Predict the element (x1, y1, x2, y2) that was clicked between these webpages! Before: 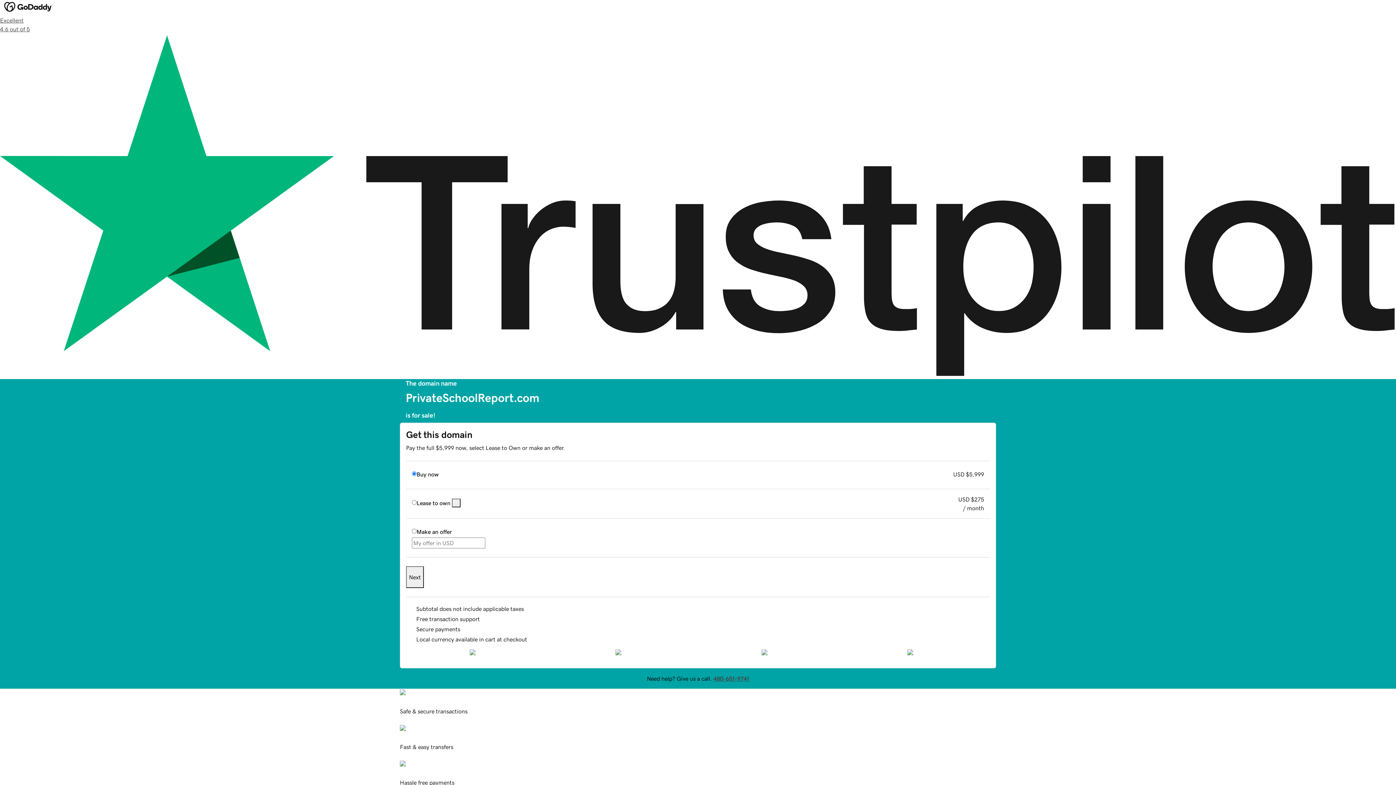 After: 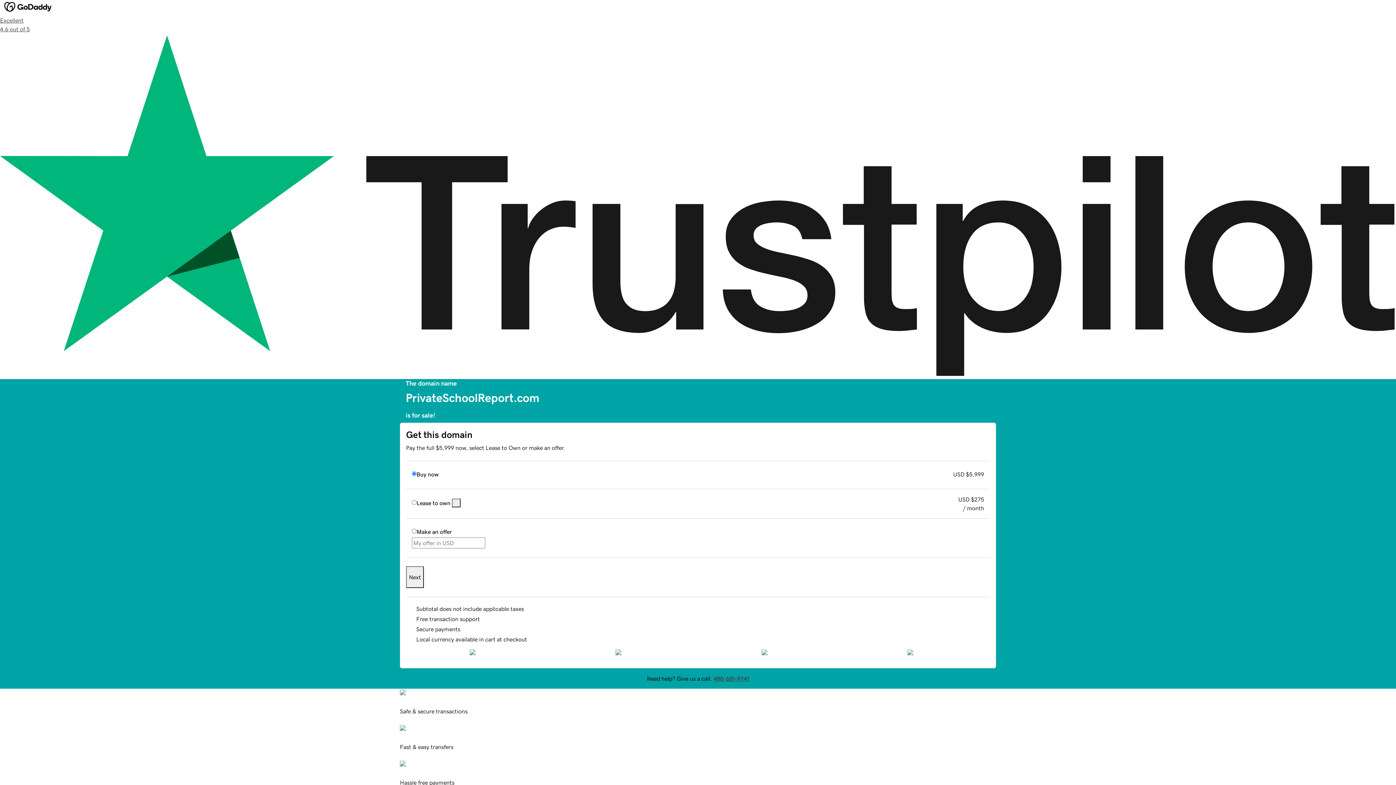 Action: bbox: (406, 566, 424, 588) label: Next